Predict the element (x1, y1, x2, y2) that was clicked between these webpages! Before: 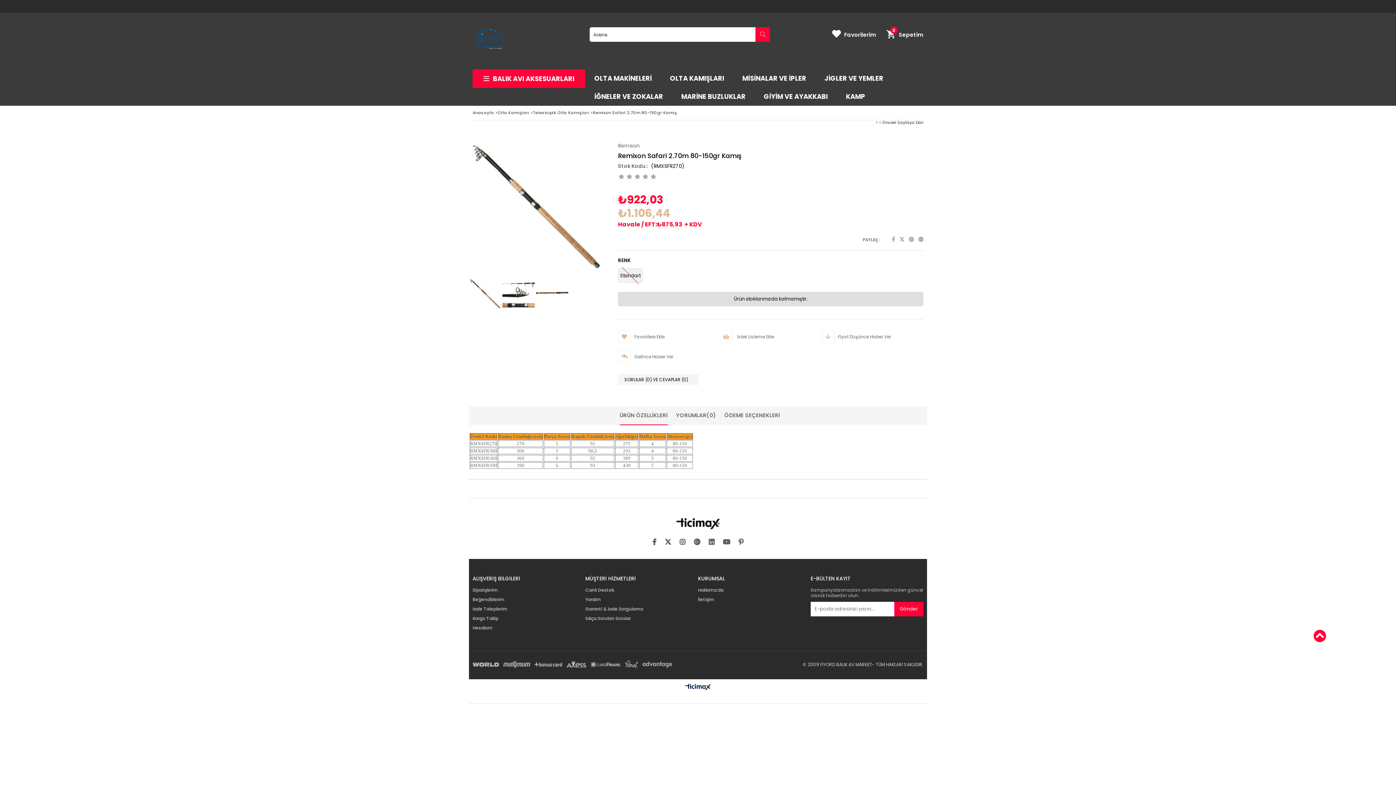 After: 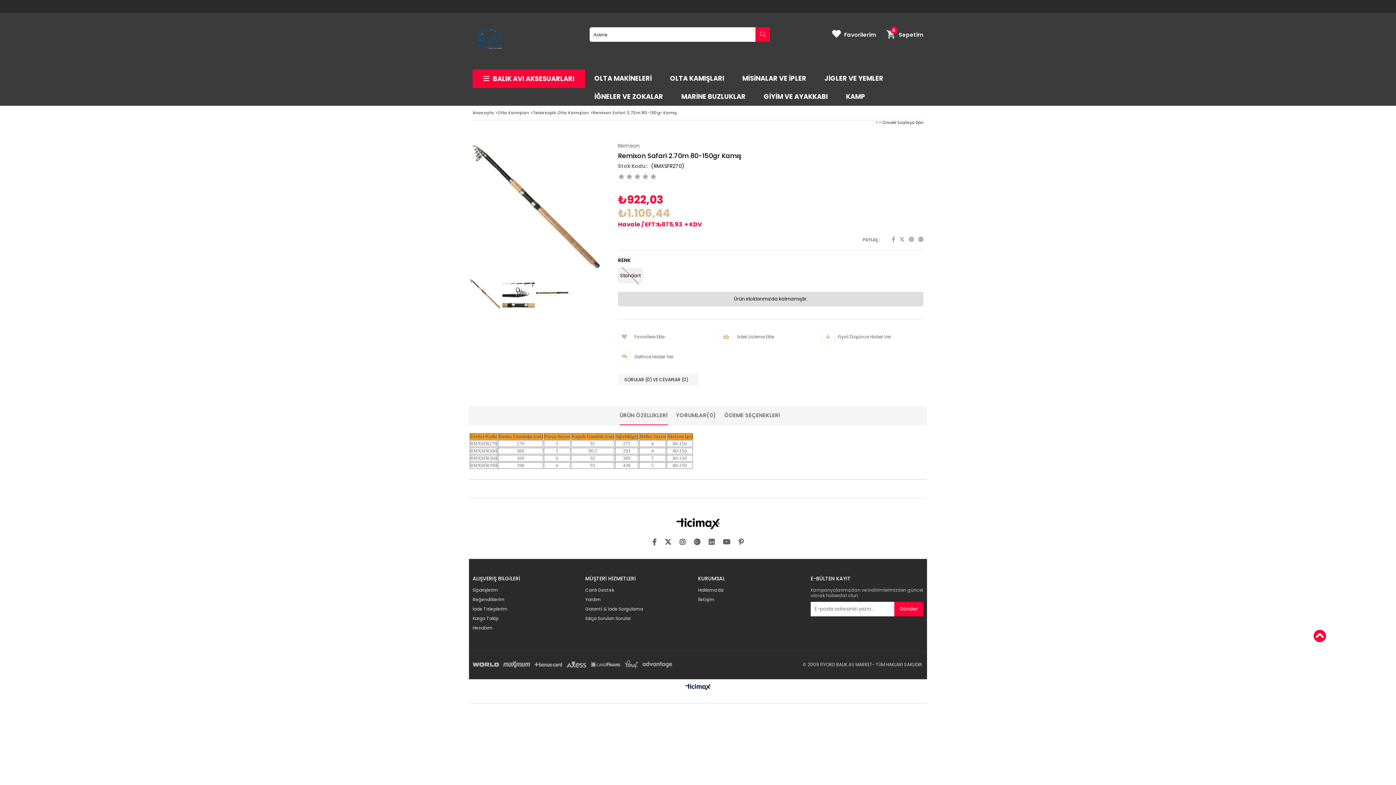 Action: label:  Google plus bbox: (918, 236, 923, 242)